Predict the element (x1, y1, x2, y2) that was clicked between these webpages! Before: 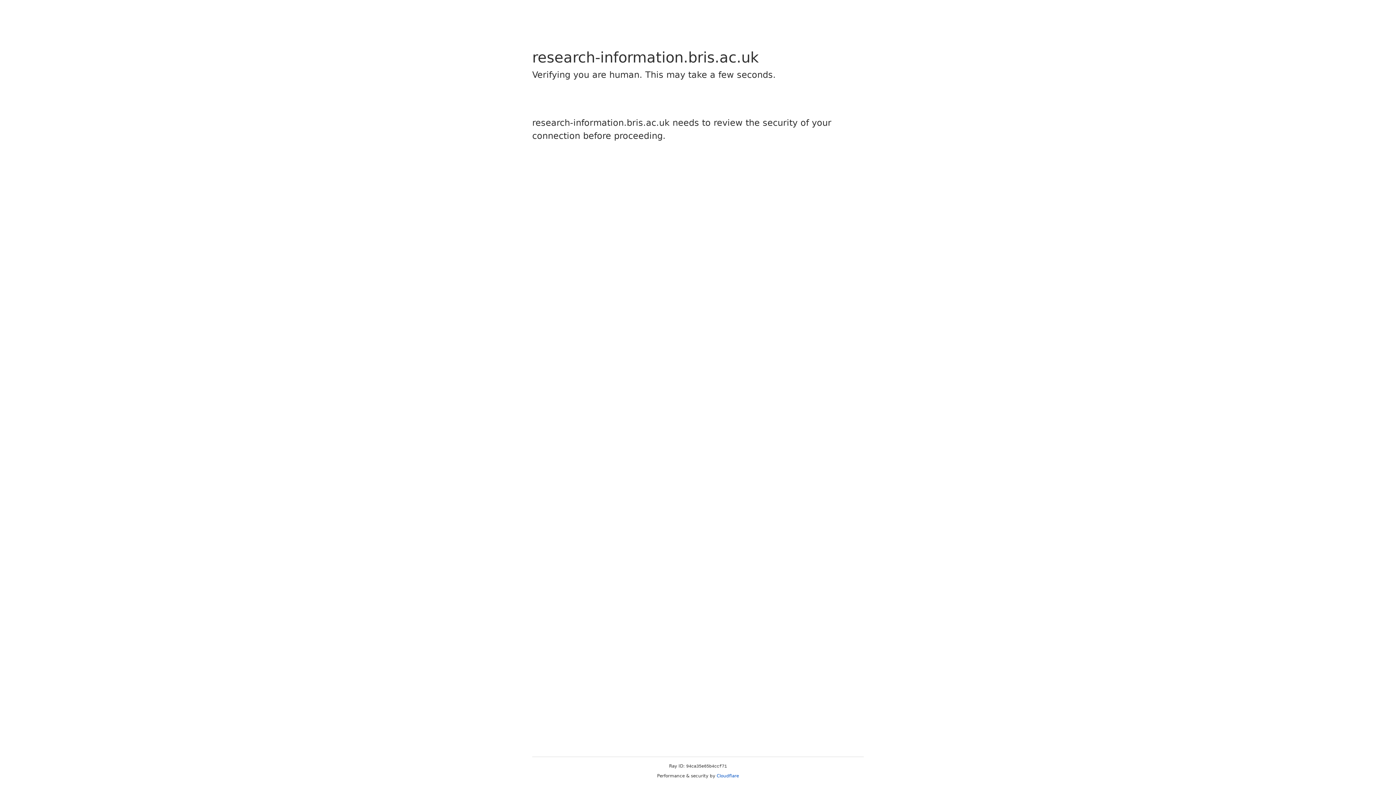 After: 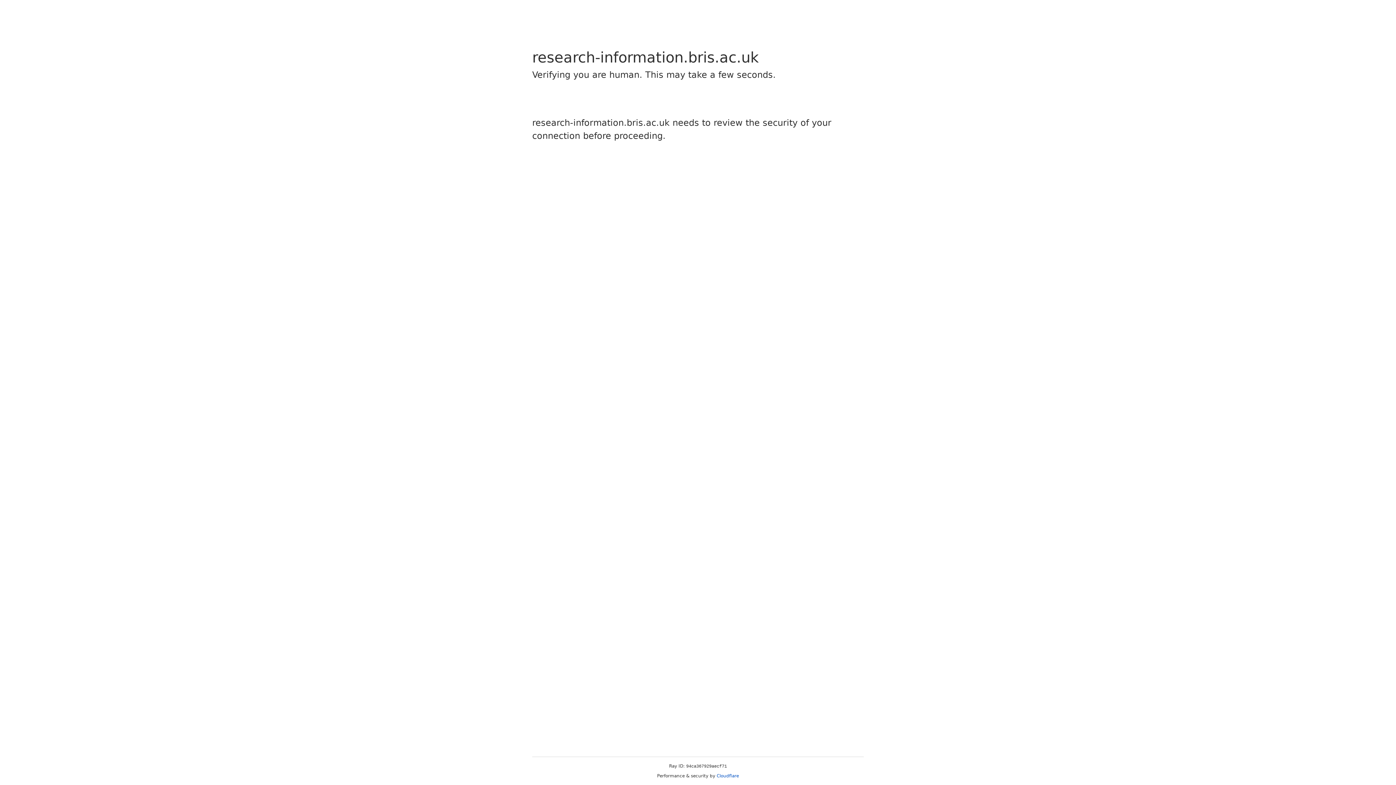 Action: bbox: (716, 773, 739, 778) label: Cloudflare